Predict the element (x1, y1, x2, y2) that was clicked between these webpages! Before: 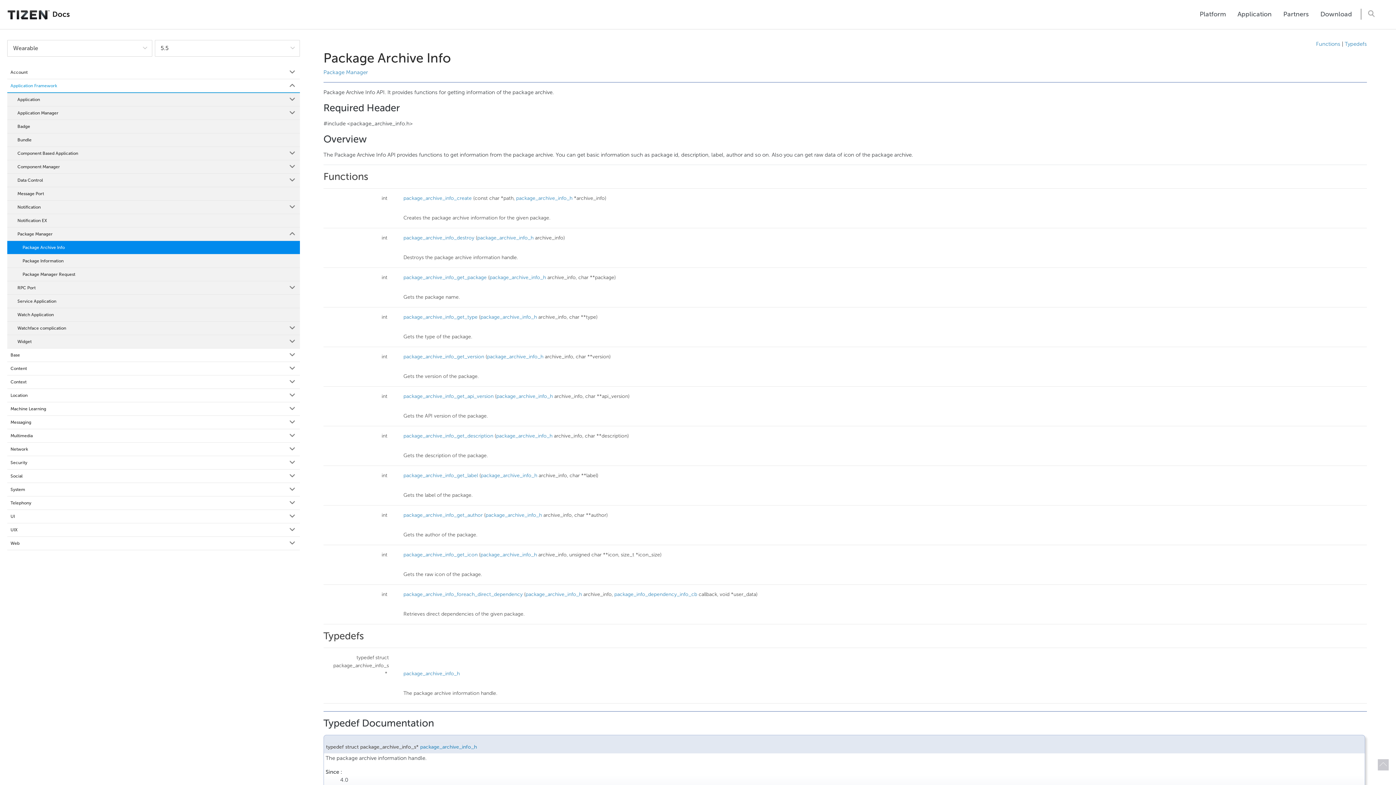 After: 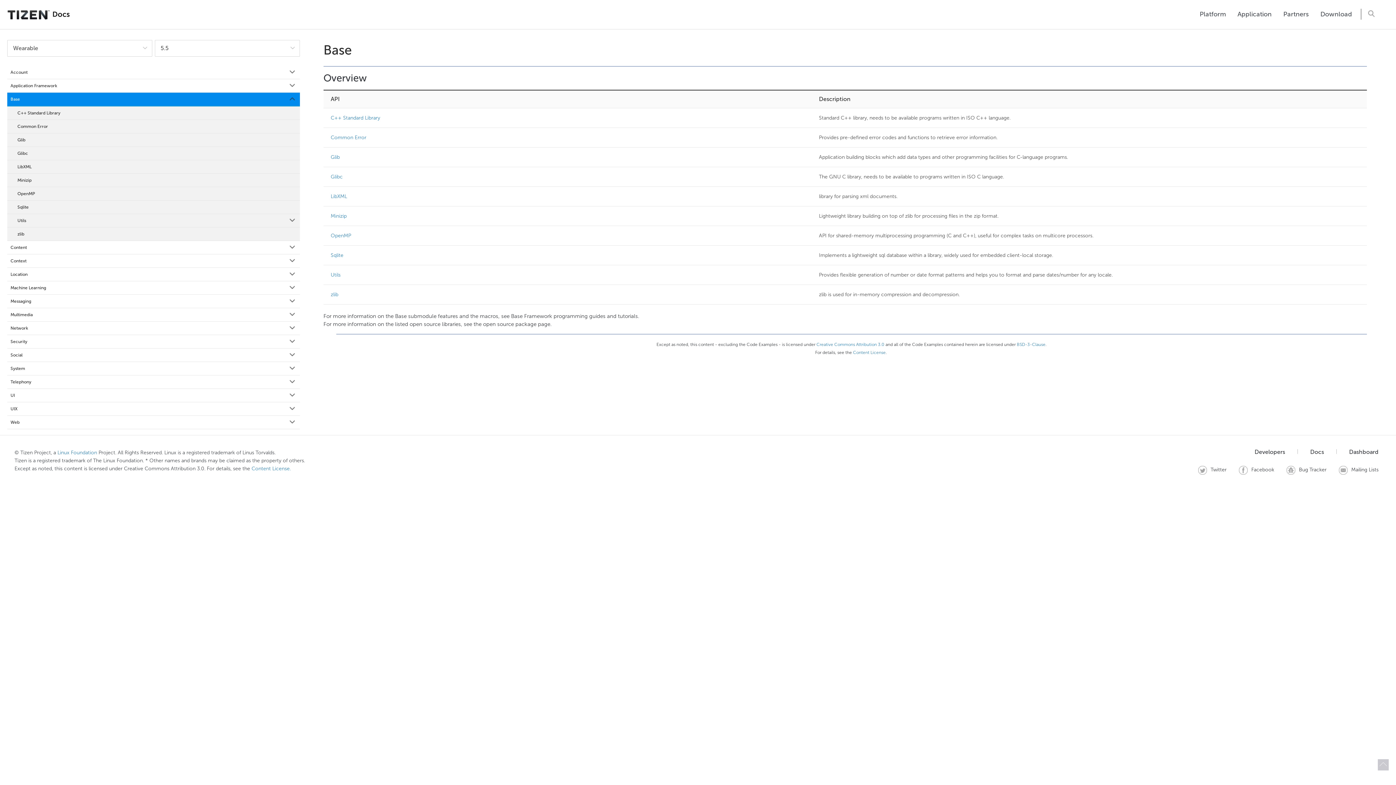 Action: label: Base bbox: (7, 348, 299, 362)